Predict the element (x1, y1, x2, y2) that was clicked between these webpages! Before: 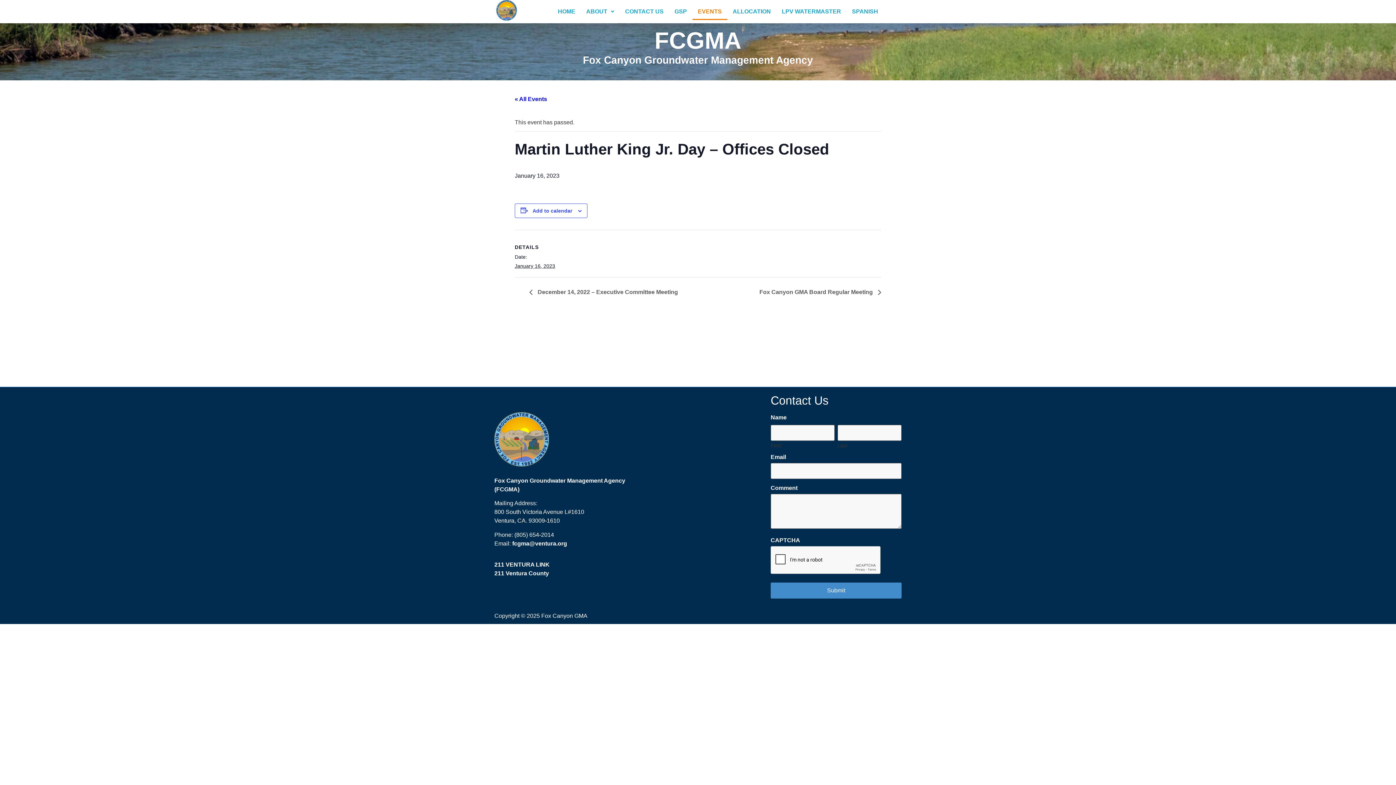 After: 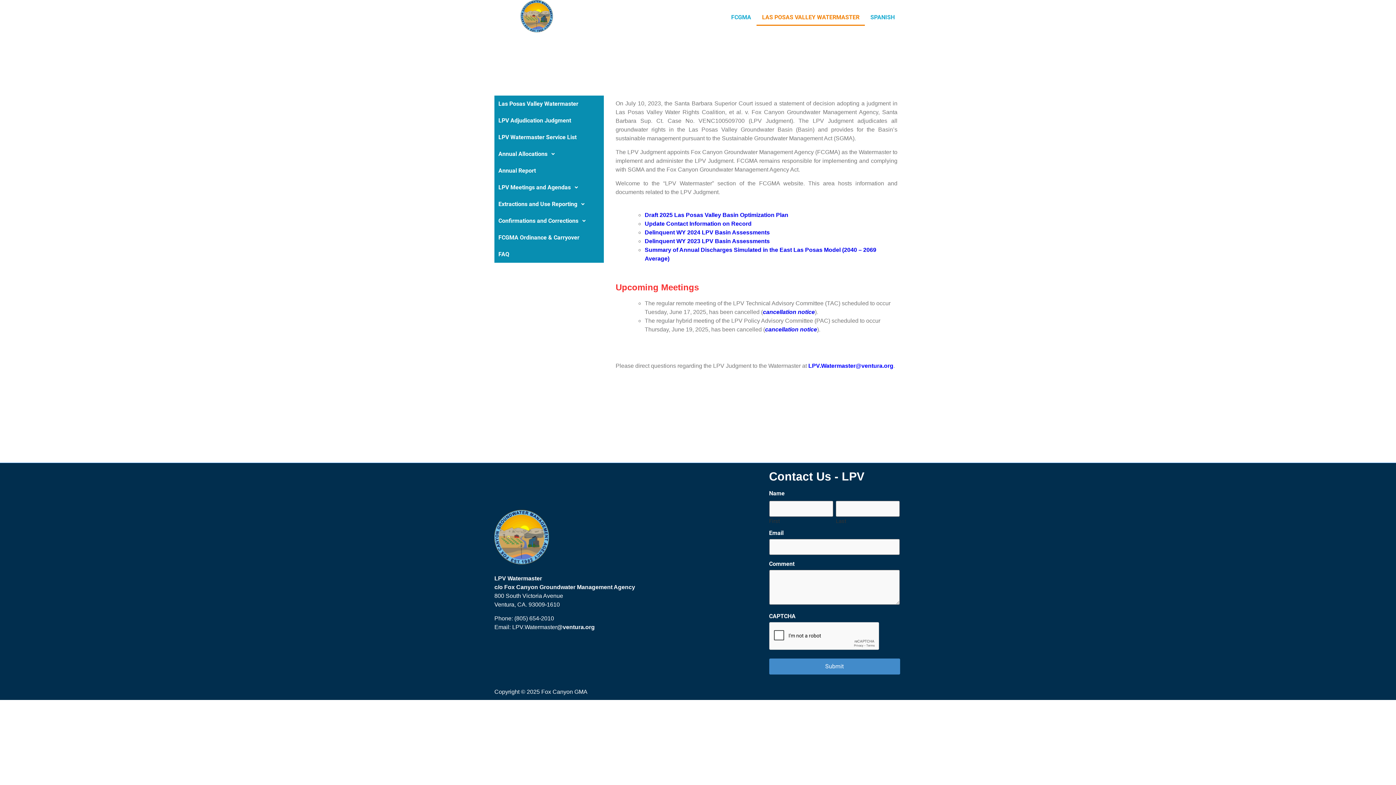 Action: bbox: (776, 3, 846, 19) label: LPV WATERMASTER